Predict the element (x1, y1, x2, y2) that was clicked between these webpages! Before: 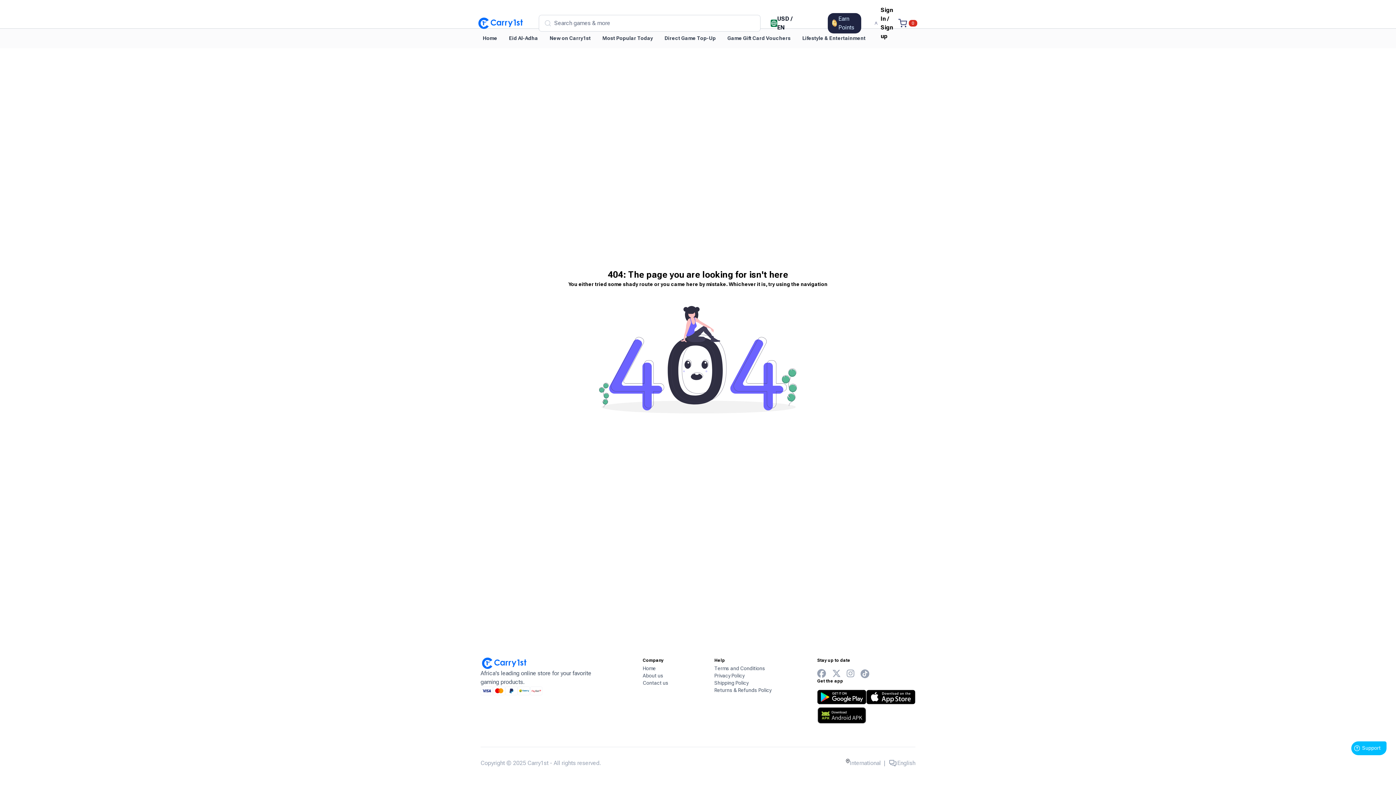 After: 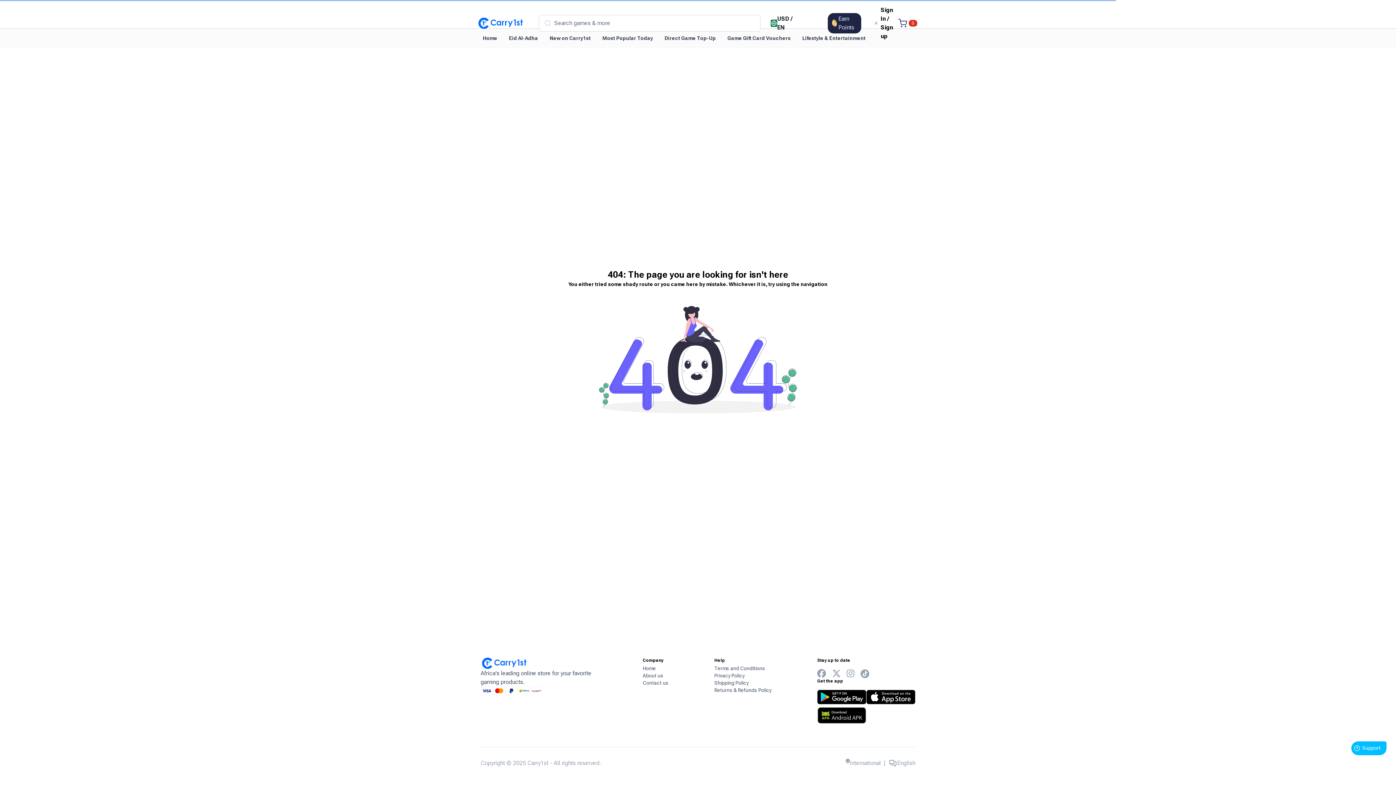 Action: label: Home link bbox: (480, 657, 597, 669)